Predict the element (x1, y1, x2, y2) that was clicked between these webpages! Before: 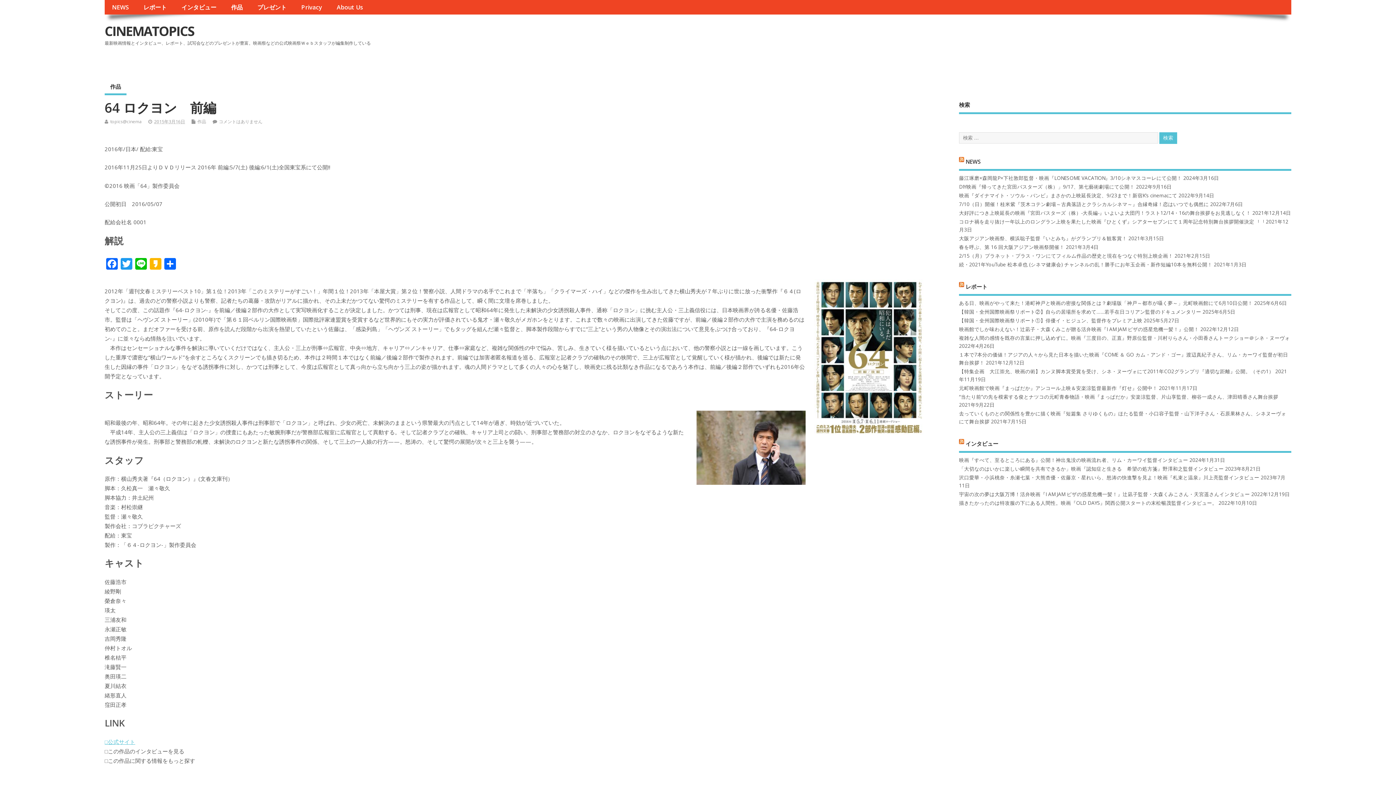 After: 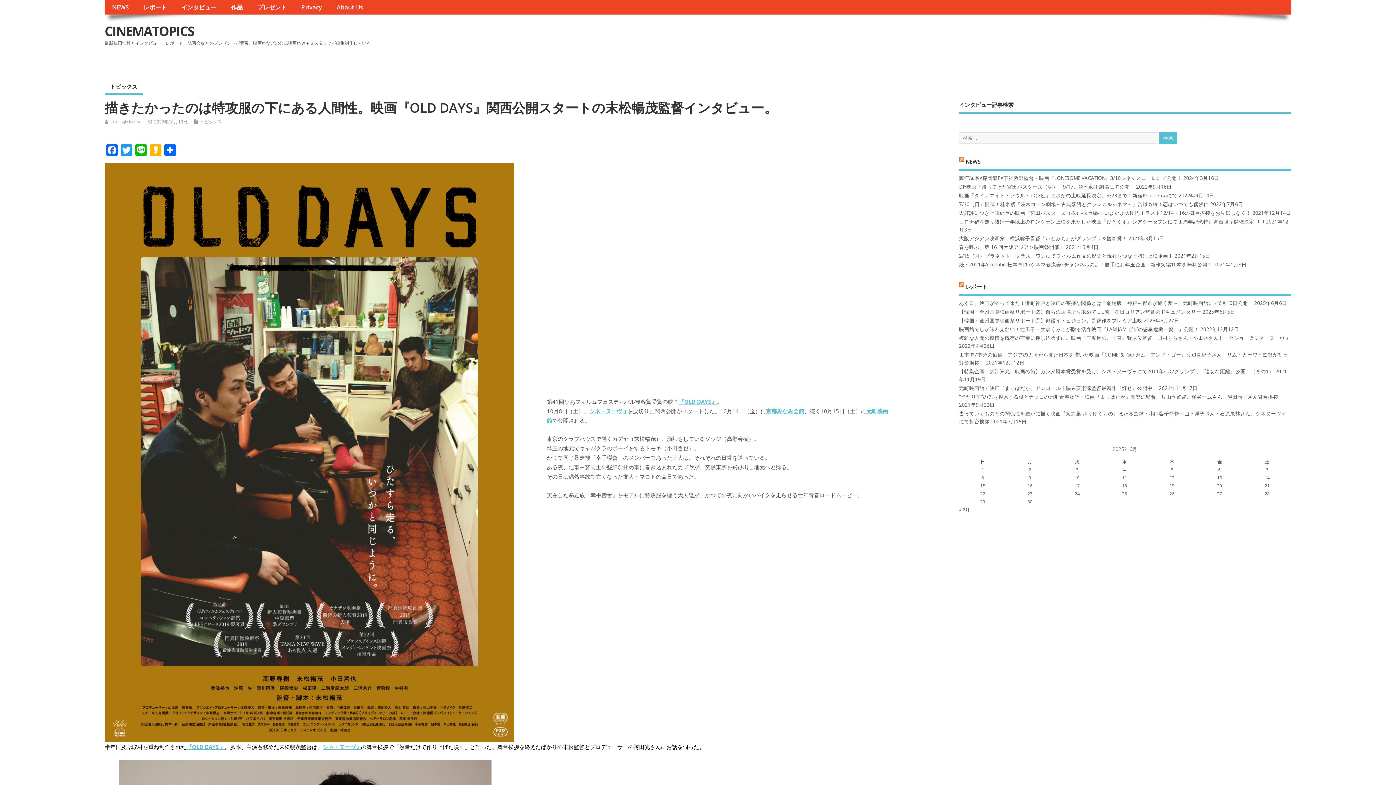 Action: bbox: (959, 499, 1217, 506) label: 描きたかったのは特攻服の下にある人間性。映画『OLD DAYS』関西公開スタートの末松暢茂監督インタビュー。